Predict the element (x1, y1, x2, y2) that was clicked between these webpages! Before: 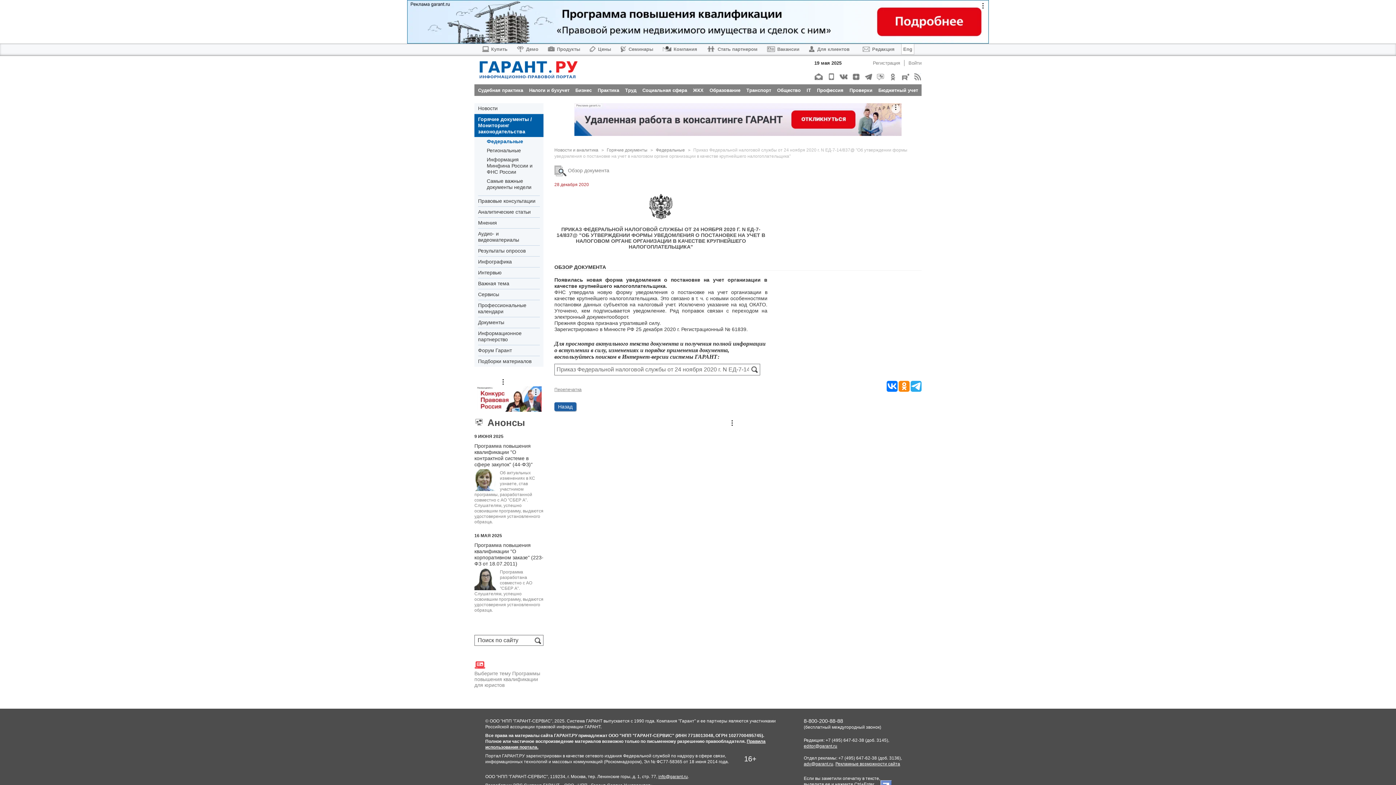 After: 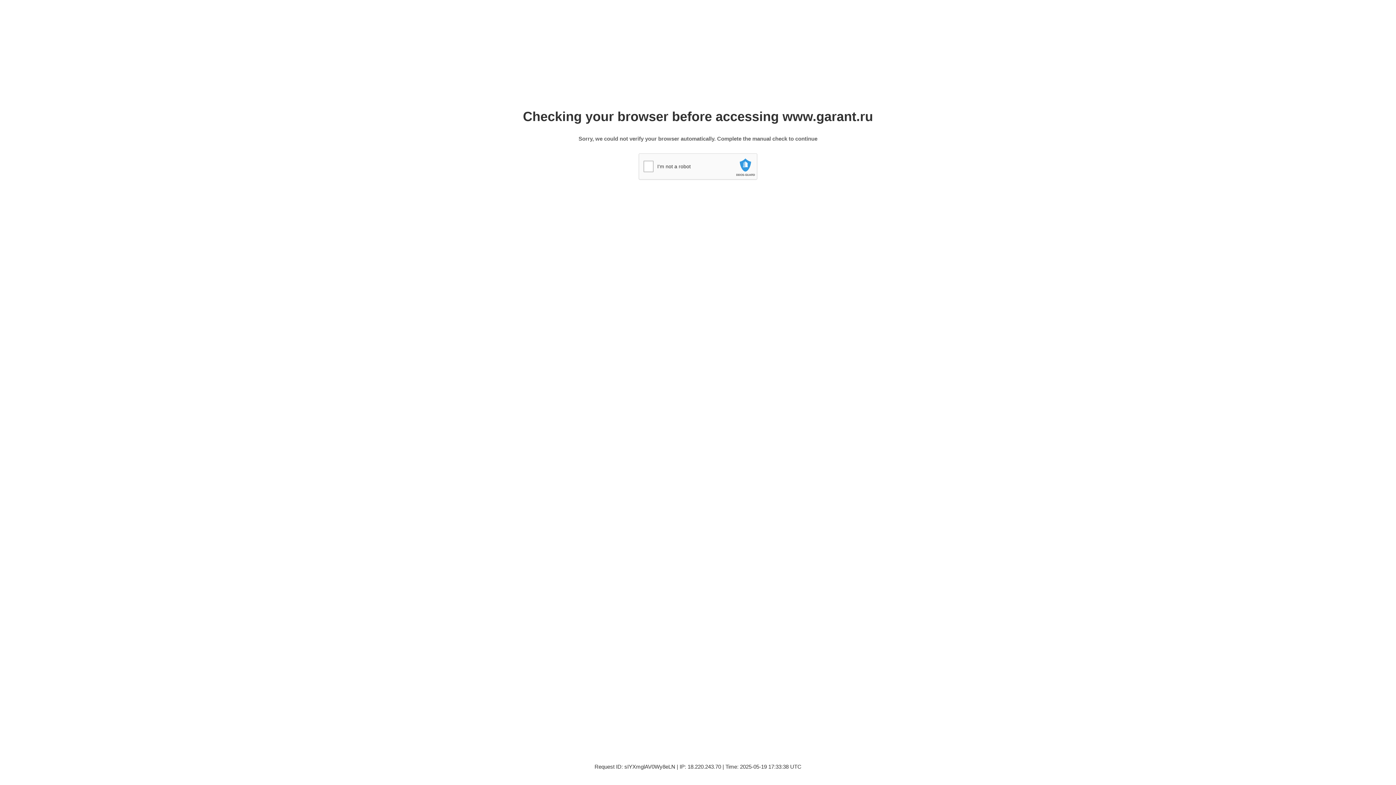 Action: bbox: (478, 245, 540, 256) label: Результаты опросов